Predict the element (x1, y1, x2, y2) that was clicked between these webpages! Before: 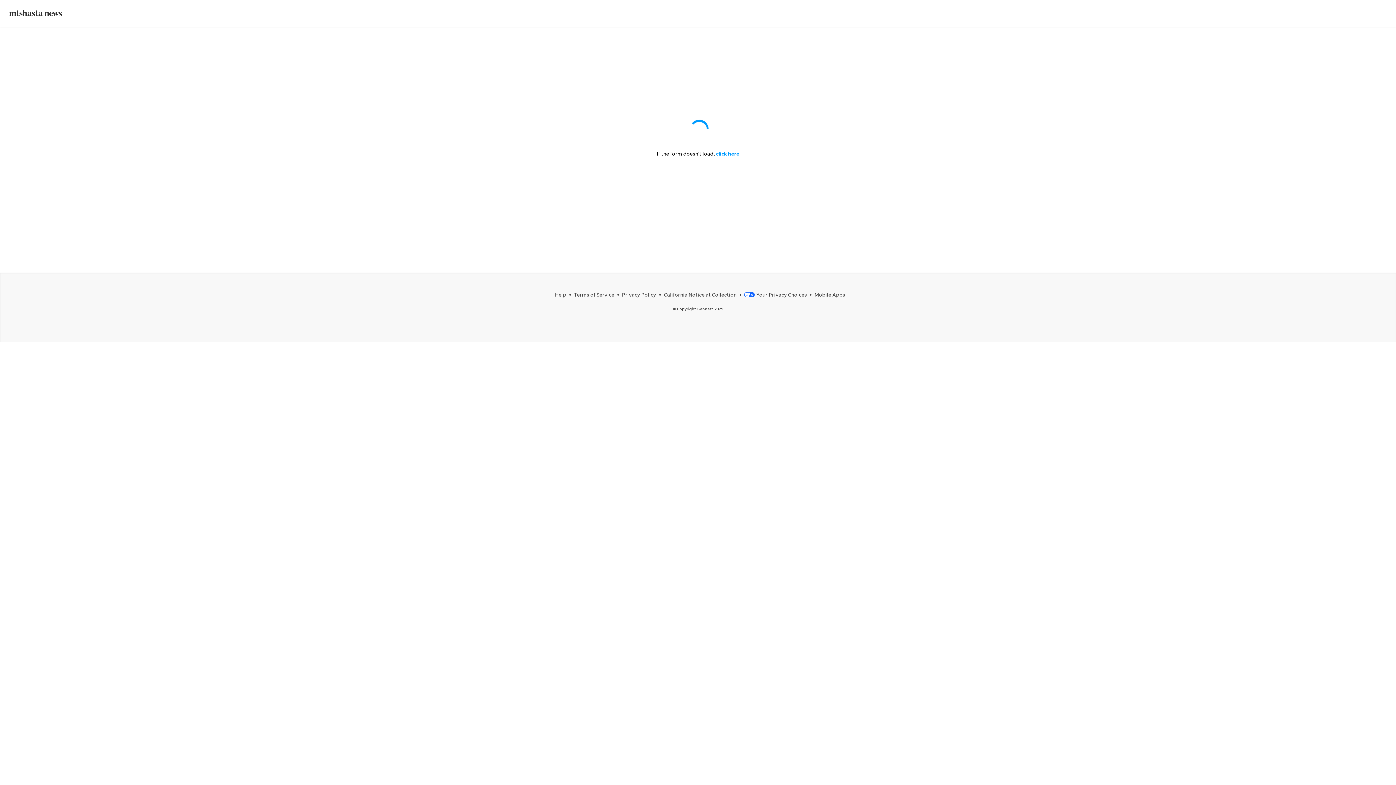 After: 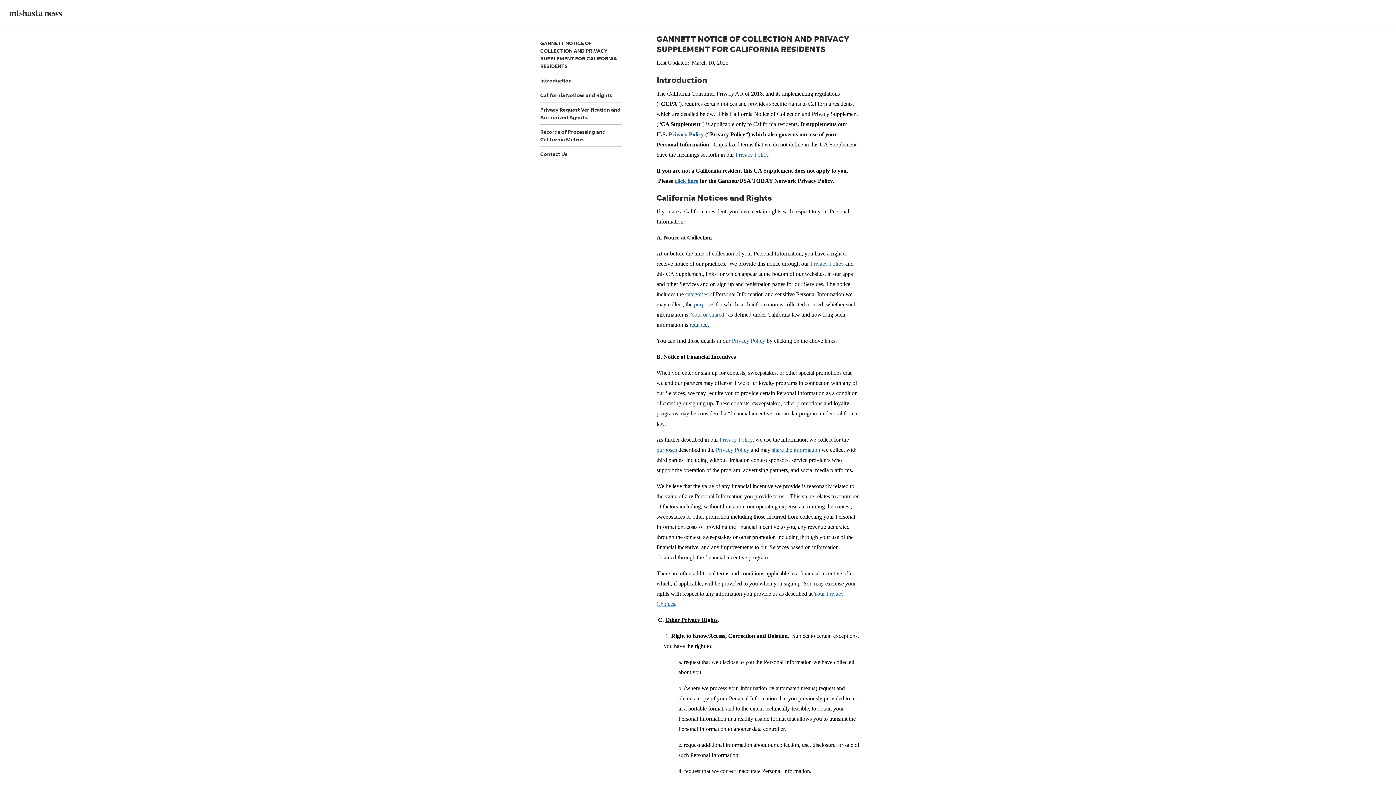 Action: bbox: (664, 291, 736, 297) label: California Notice at Collection